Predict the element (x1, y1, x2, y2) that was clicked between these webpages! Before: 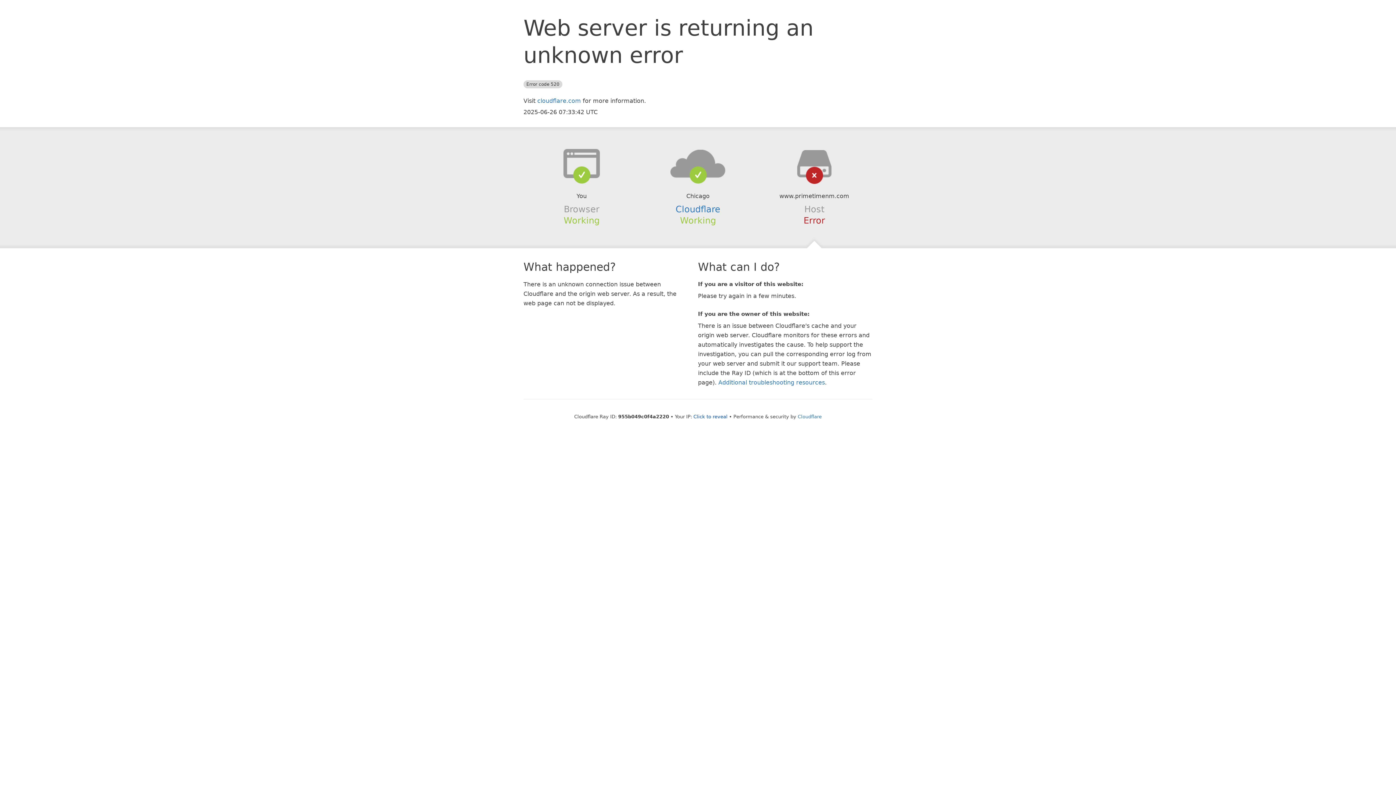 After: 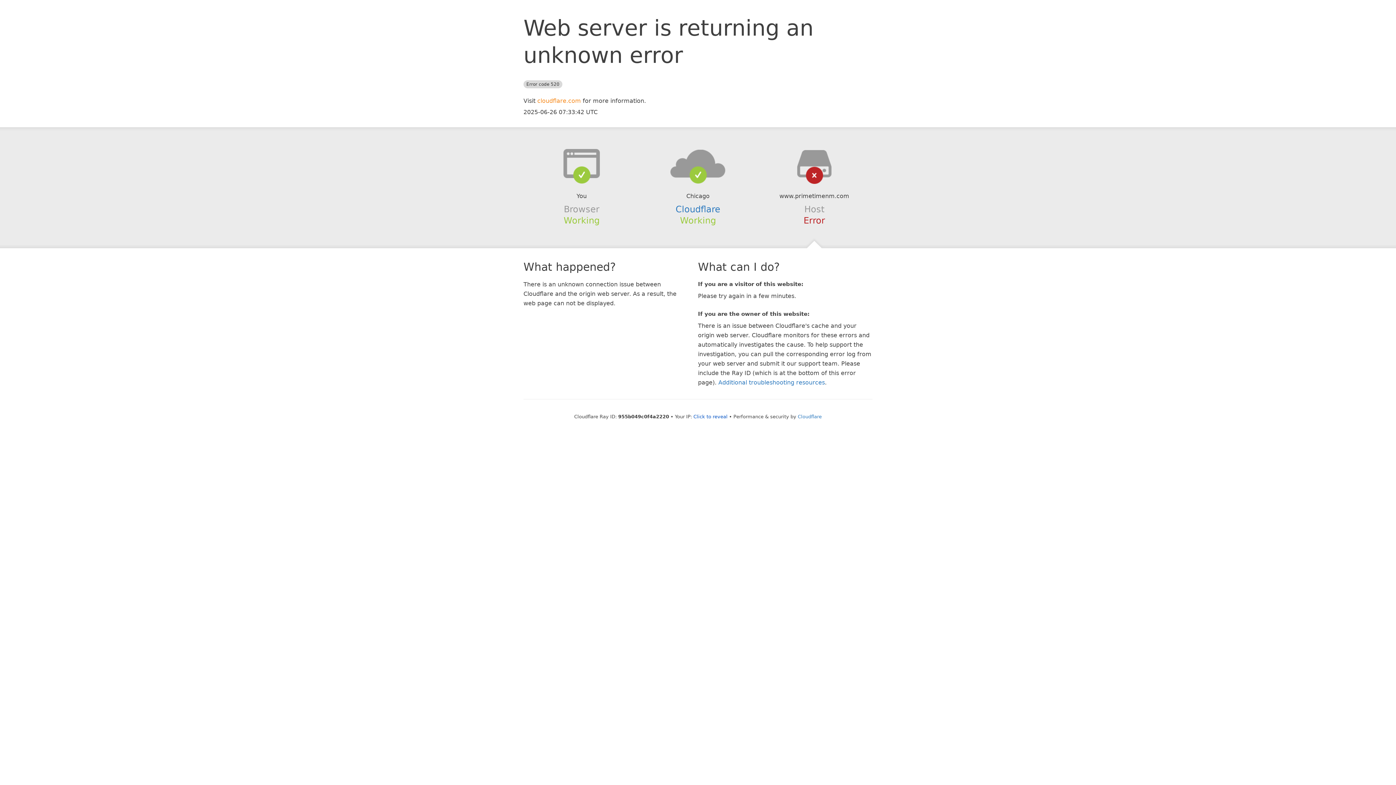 Action: bbox: (537, 97, 581, 104) label: cloudflare.com